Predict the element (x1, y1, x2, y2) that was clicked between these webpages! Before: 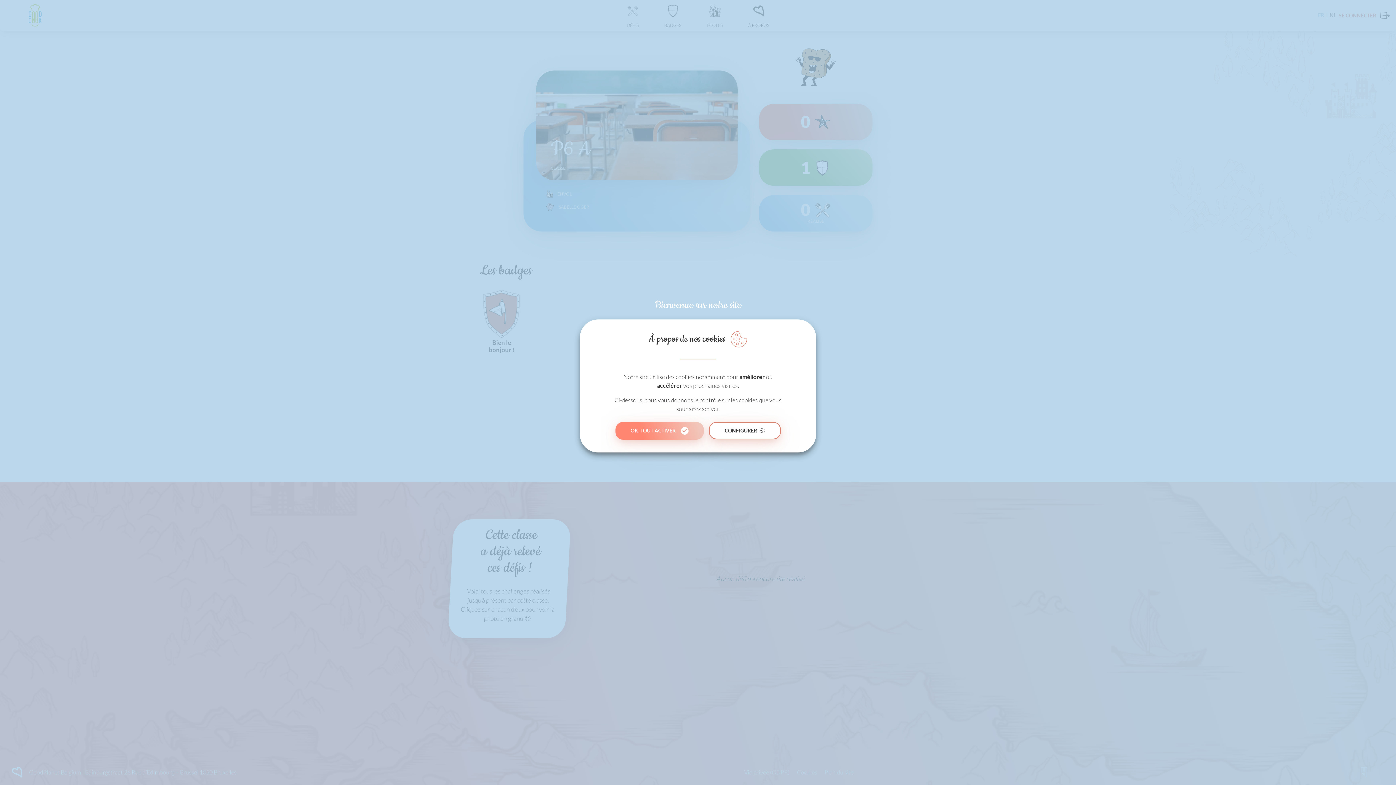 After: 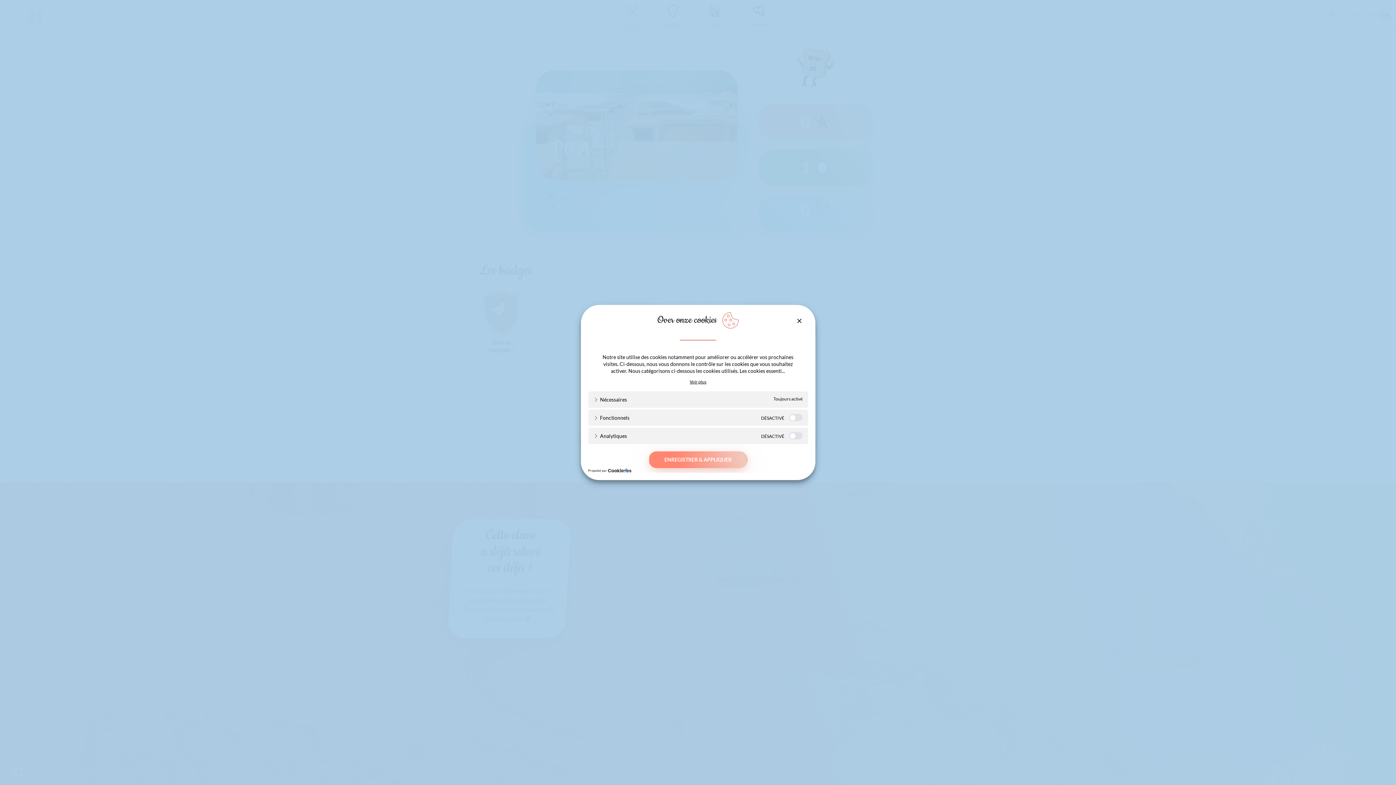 Action: bbox: (708, 422, 780, 439) label: CONFIGURER